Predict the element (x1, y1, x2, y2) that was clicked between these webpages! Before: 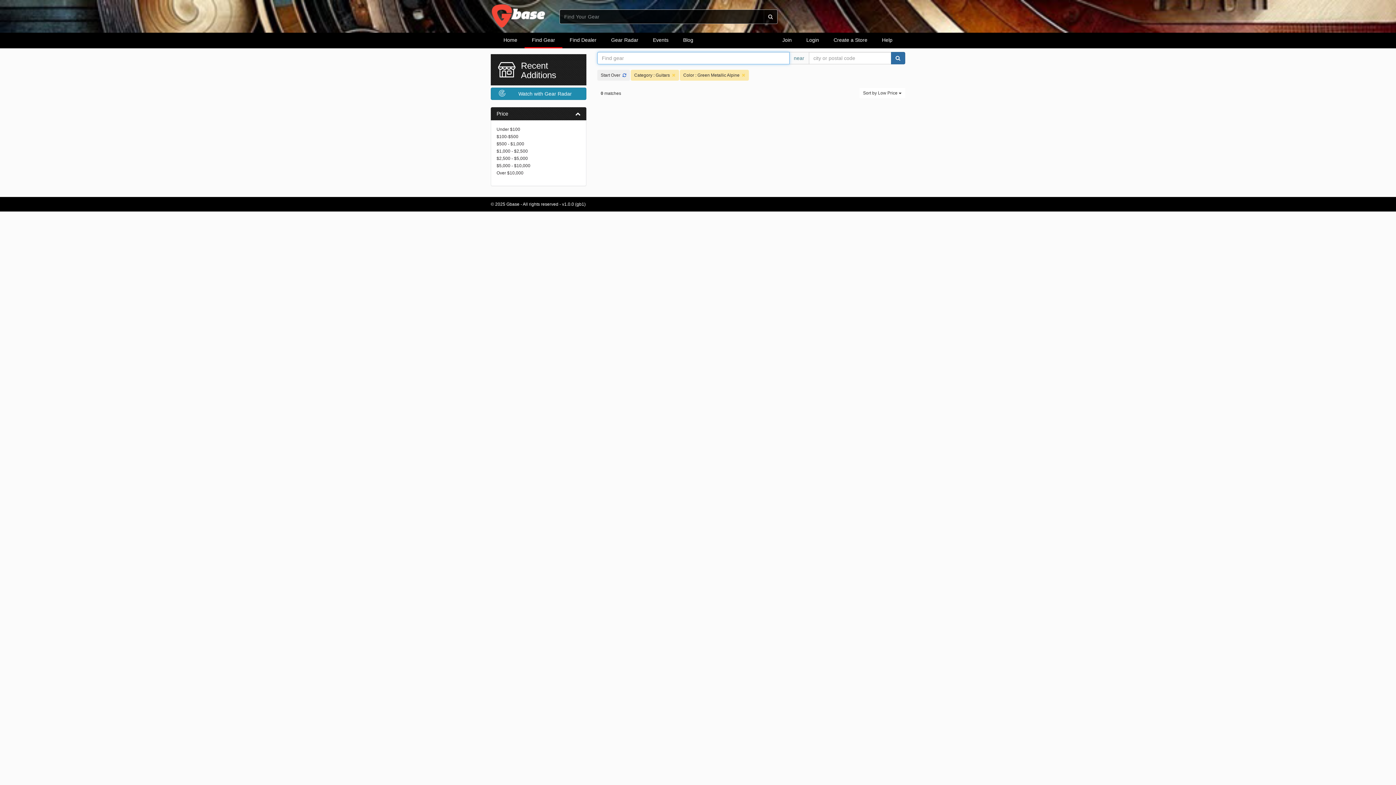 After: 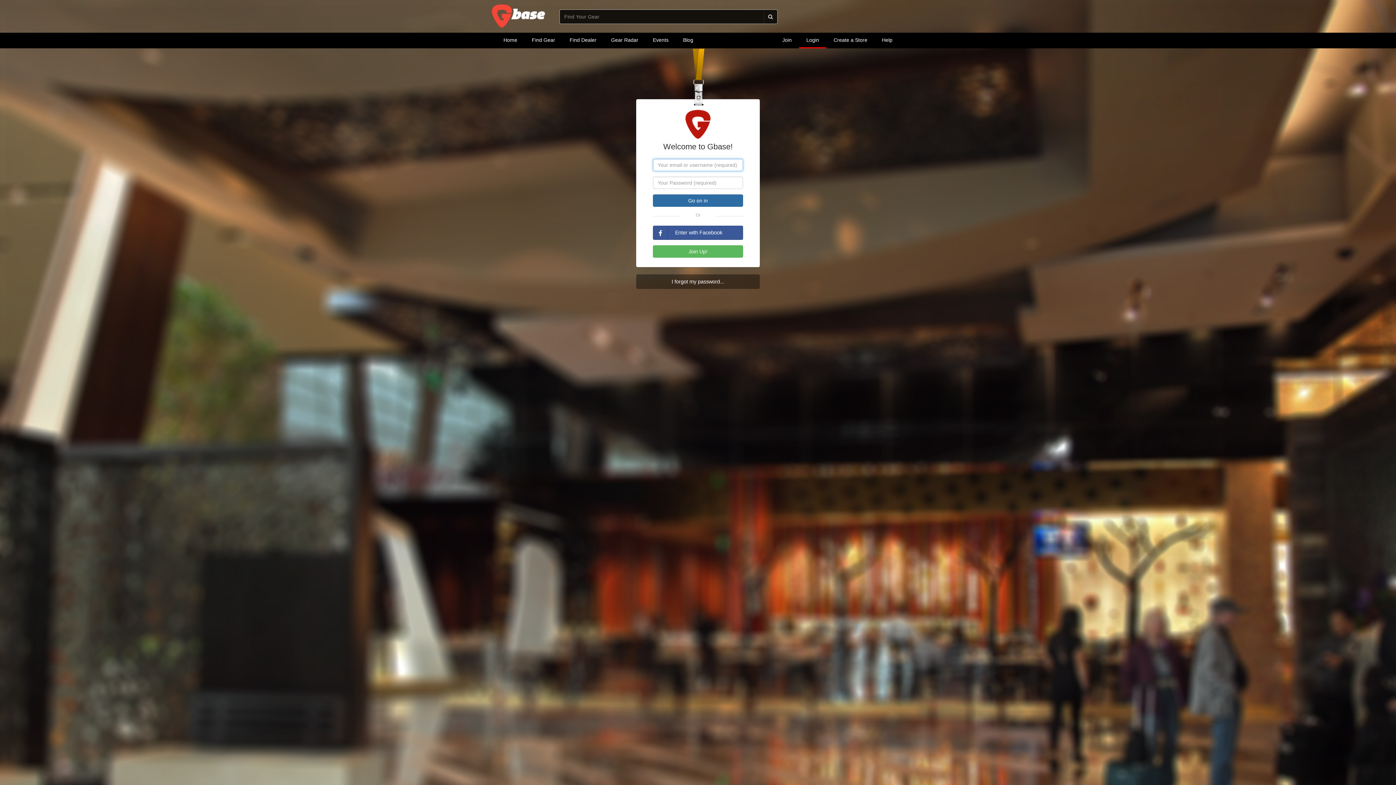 Action: label: Watch with Gear Radar bbox: (490, 87, 586, 100)